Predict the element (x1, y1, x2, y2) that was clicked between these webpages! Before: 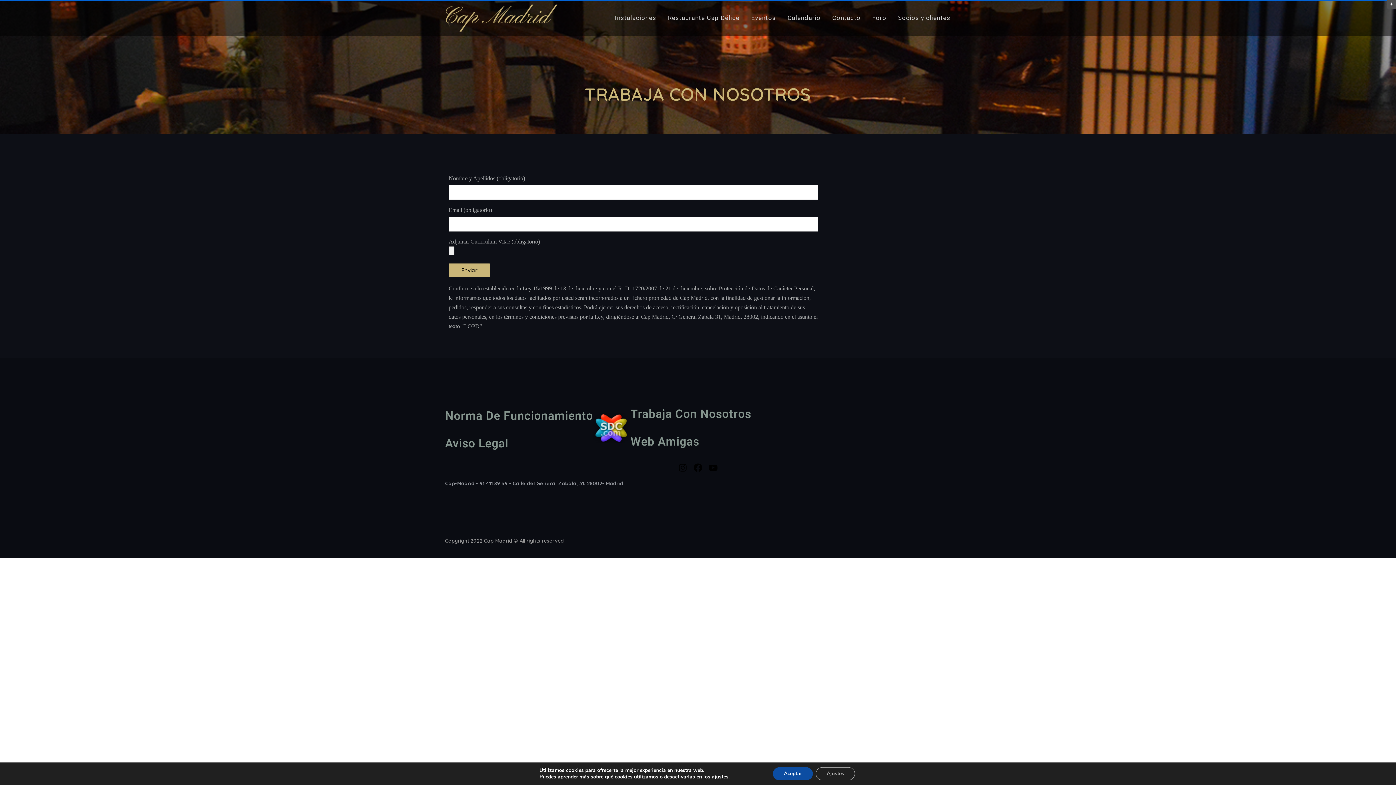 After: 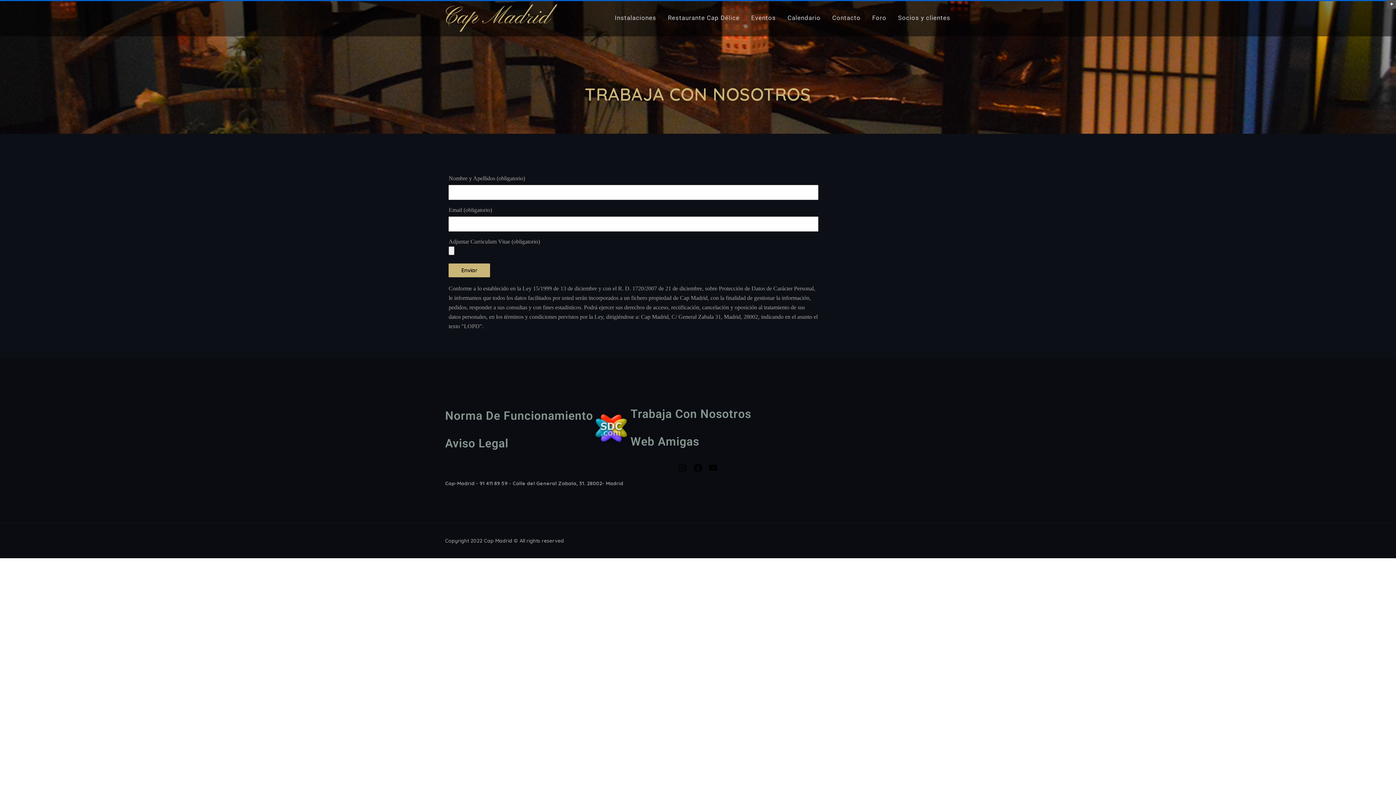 Action: label: Aceptar bbox: (779, 767, 820, 780)